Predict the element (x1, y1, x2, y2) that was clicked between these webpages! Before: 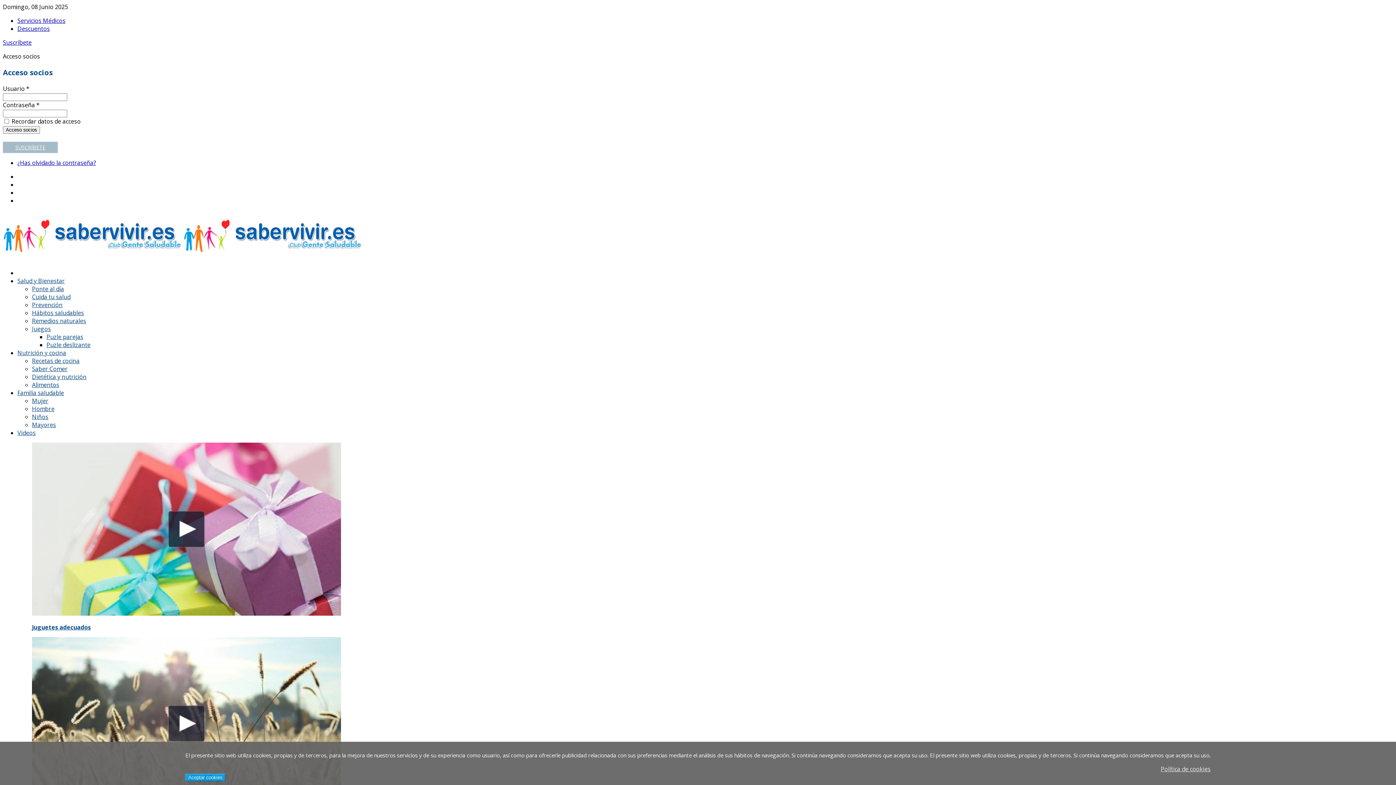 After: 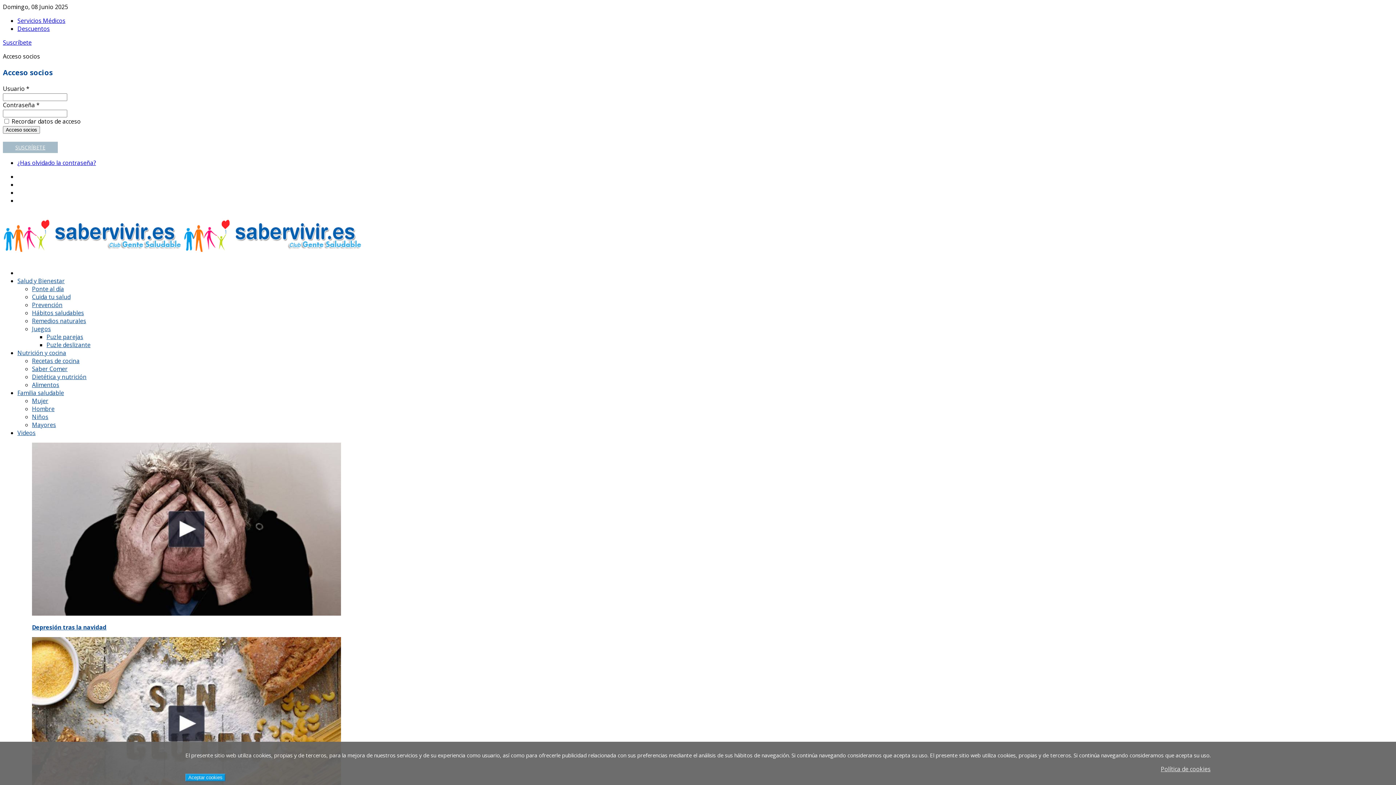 Action: label: Niños bbox: (32, 413, 48, 421)